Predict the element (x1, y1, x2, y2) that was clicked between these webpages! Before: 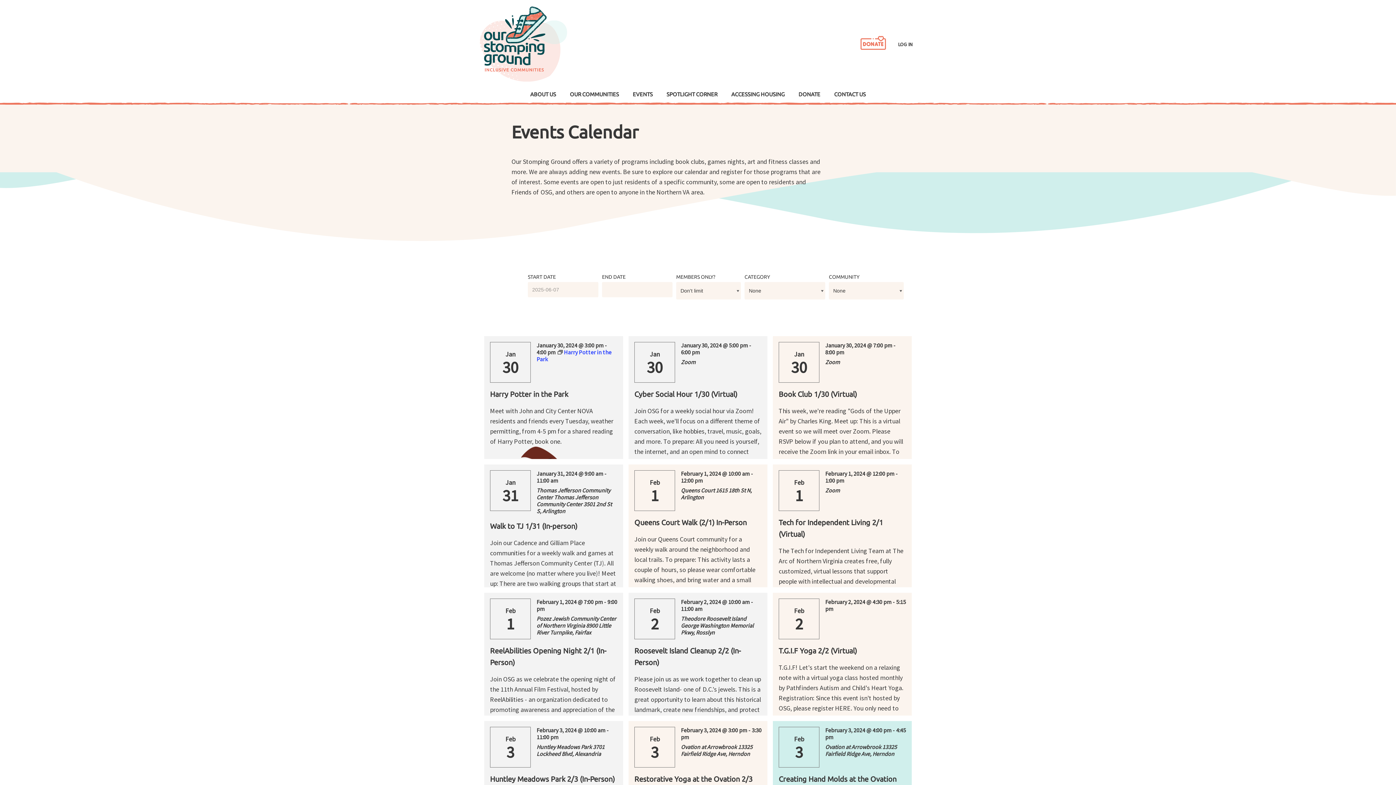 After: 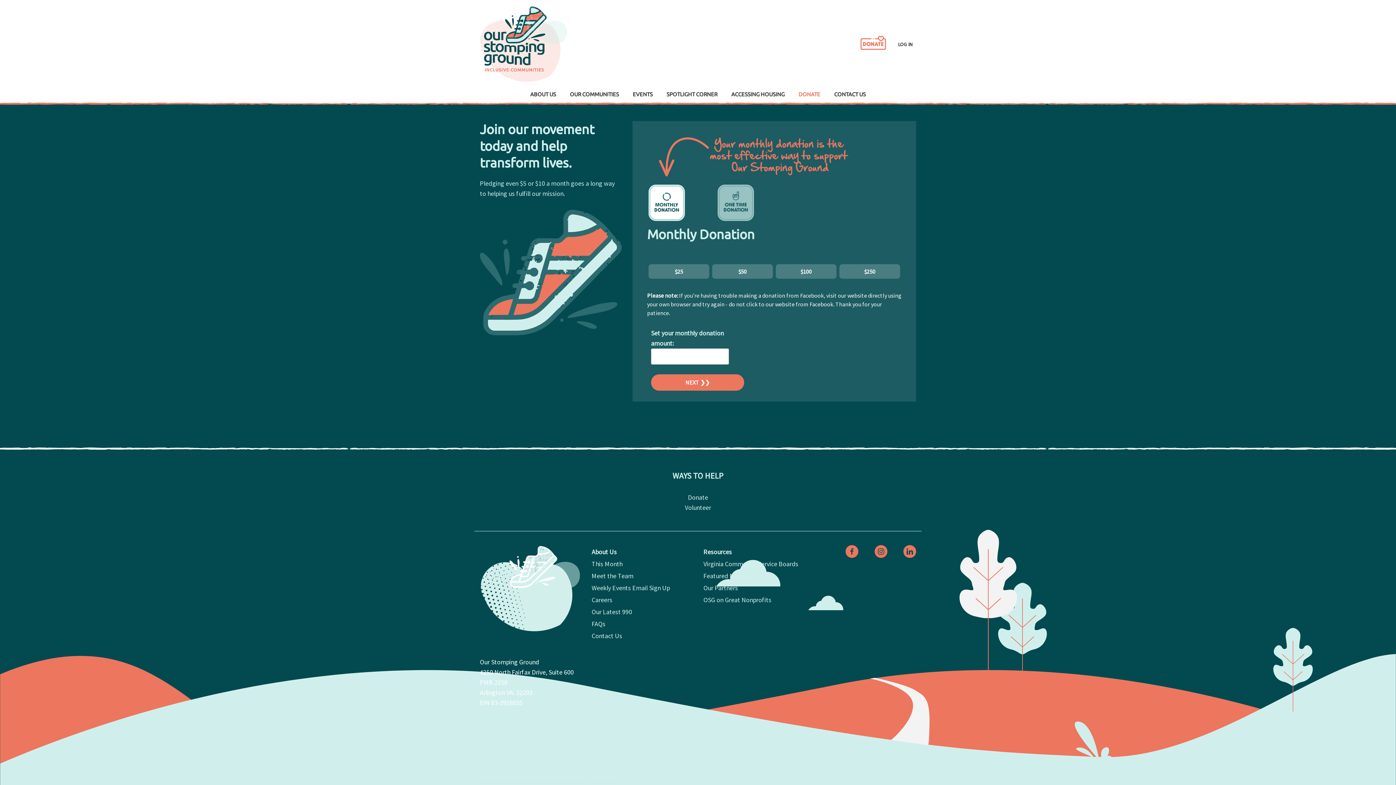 Action: label: DONATE bbox: (859, 36, 886, 49)